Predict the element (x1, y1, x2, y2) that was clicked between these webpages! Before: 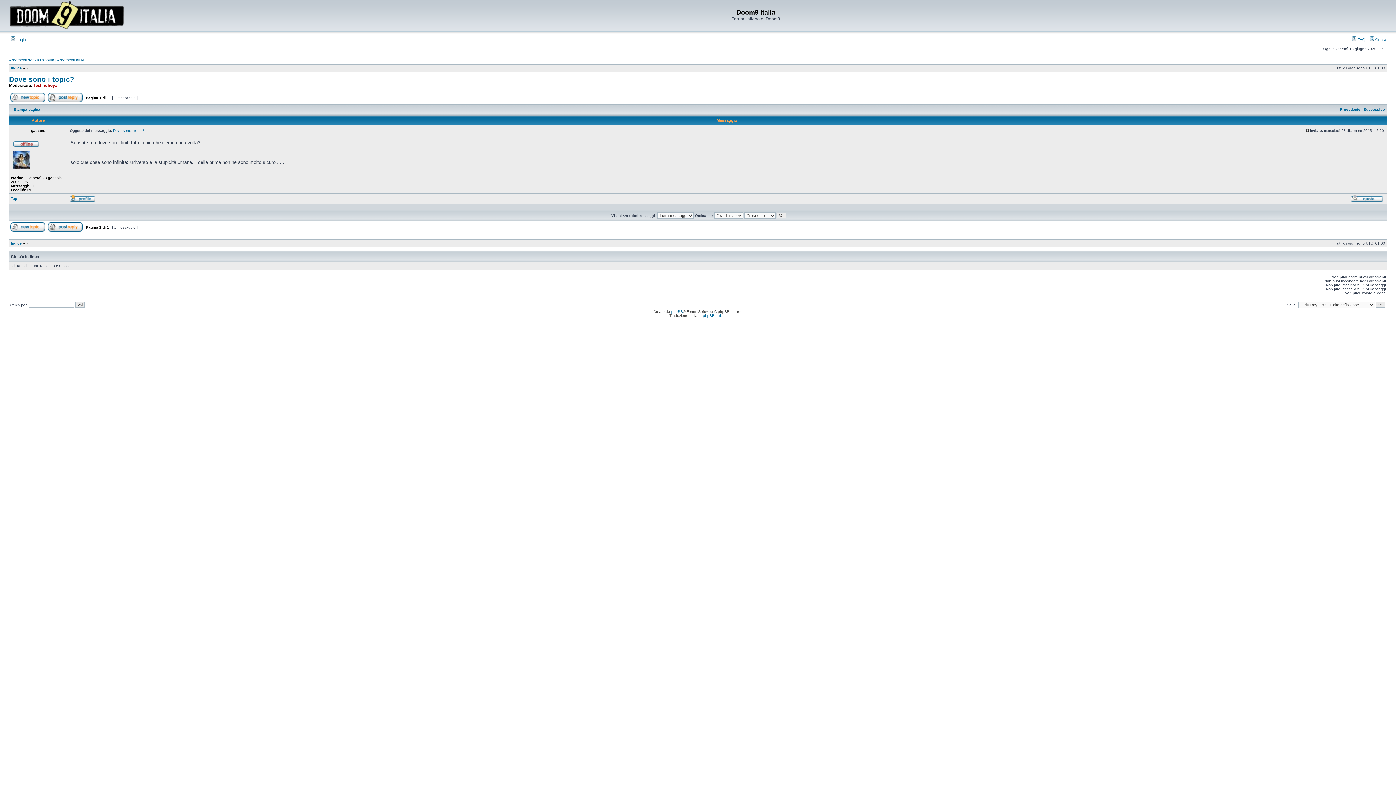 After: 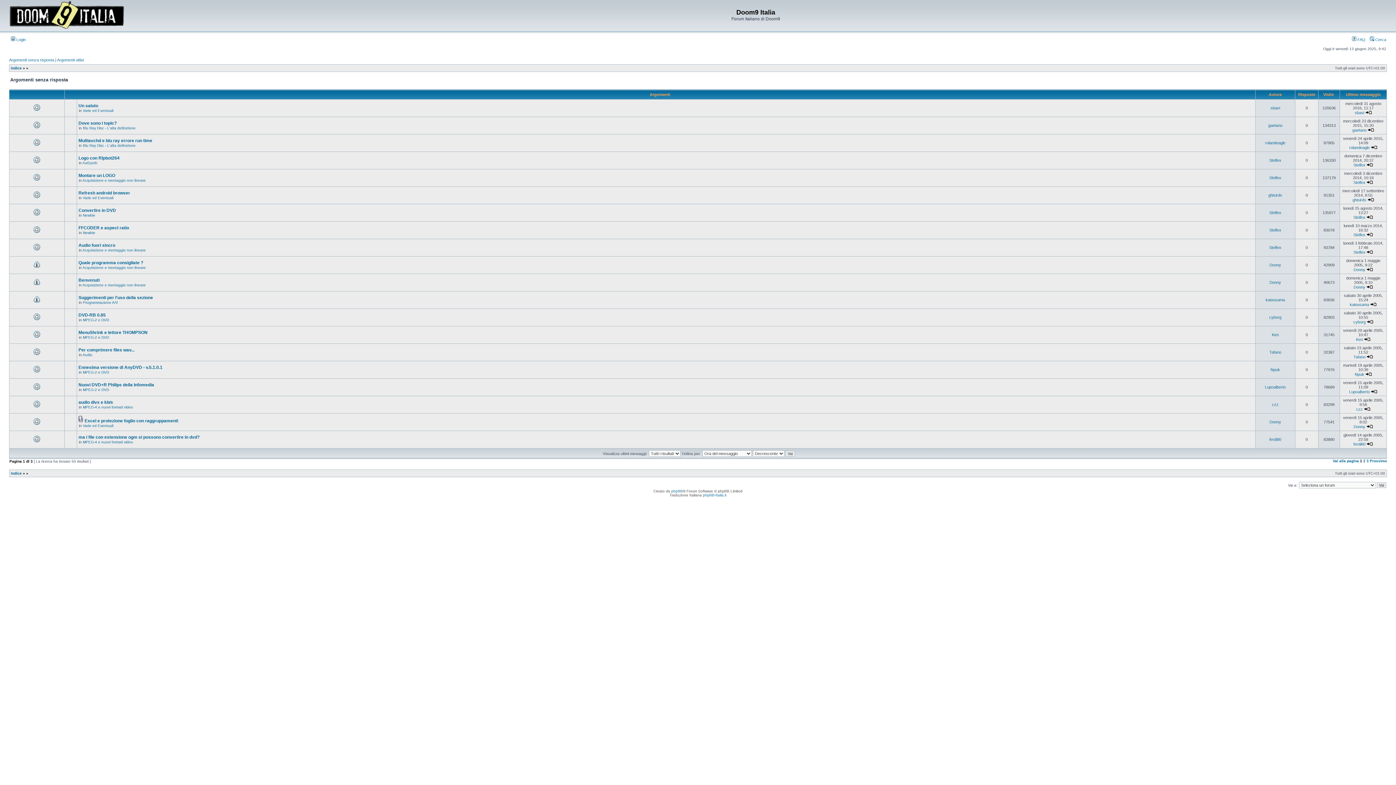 Action: bbox: (9, 57, 54, 62) label: Argomenti senza risposta